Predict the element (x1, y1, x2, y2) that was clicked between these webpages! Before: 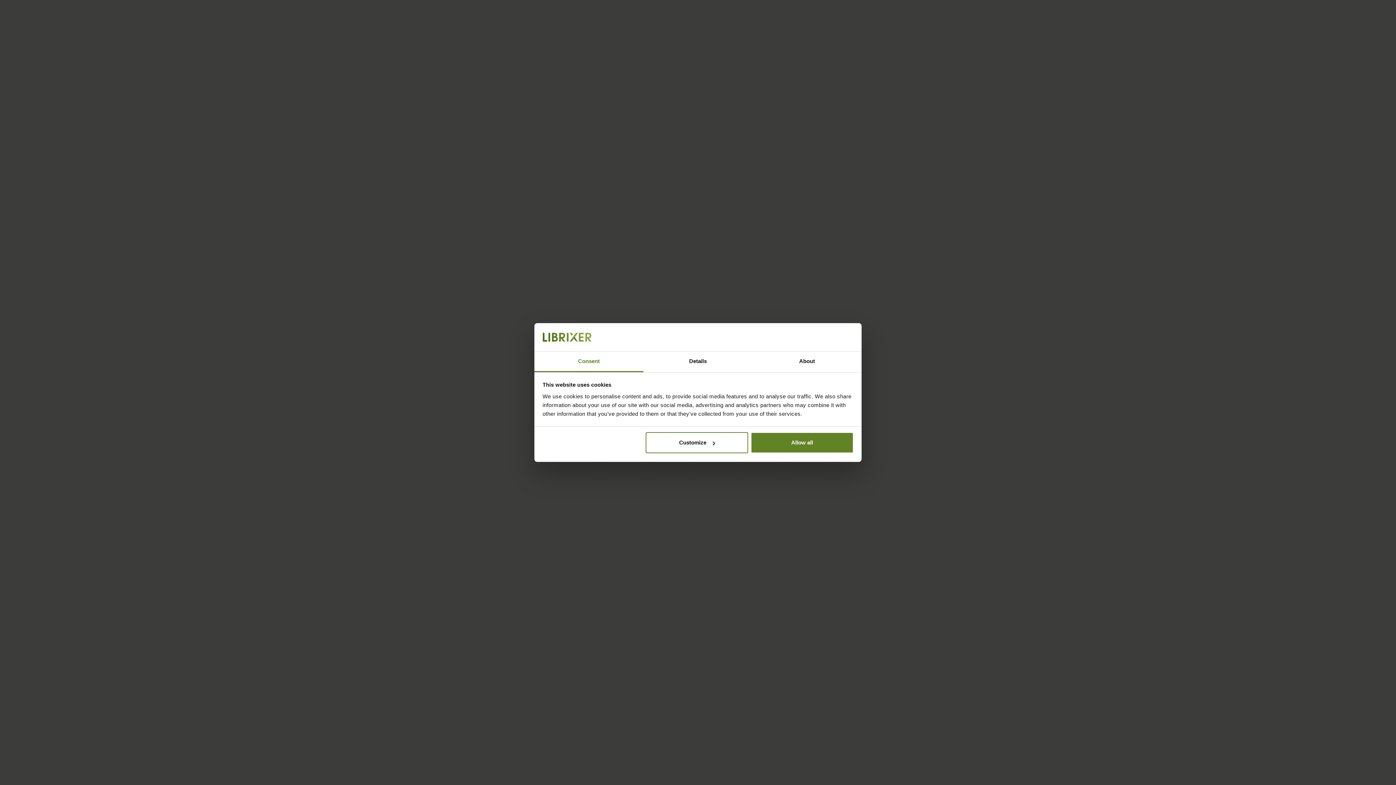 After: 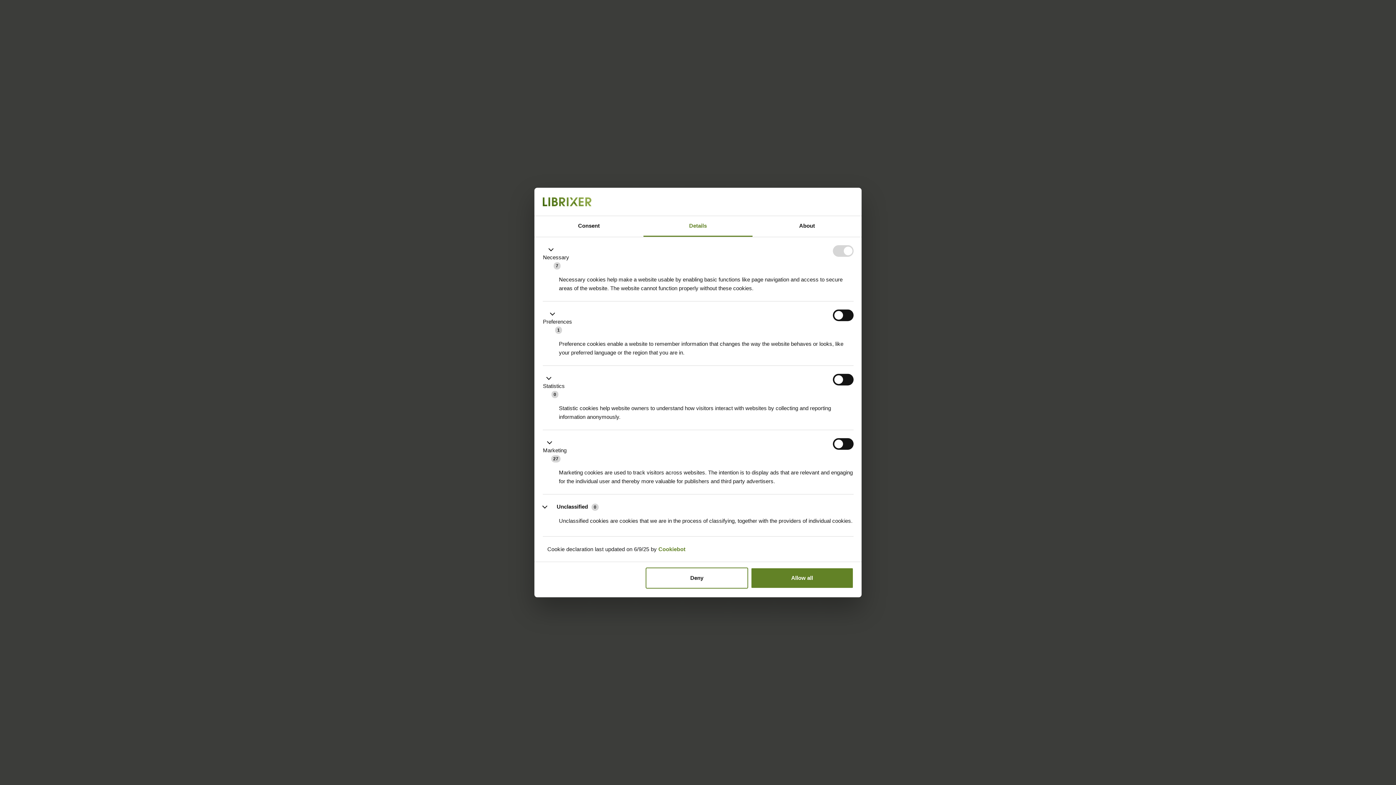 Action: label: Details bbox: (643, 351, 752, 372)